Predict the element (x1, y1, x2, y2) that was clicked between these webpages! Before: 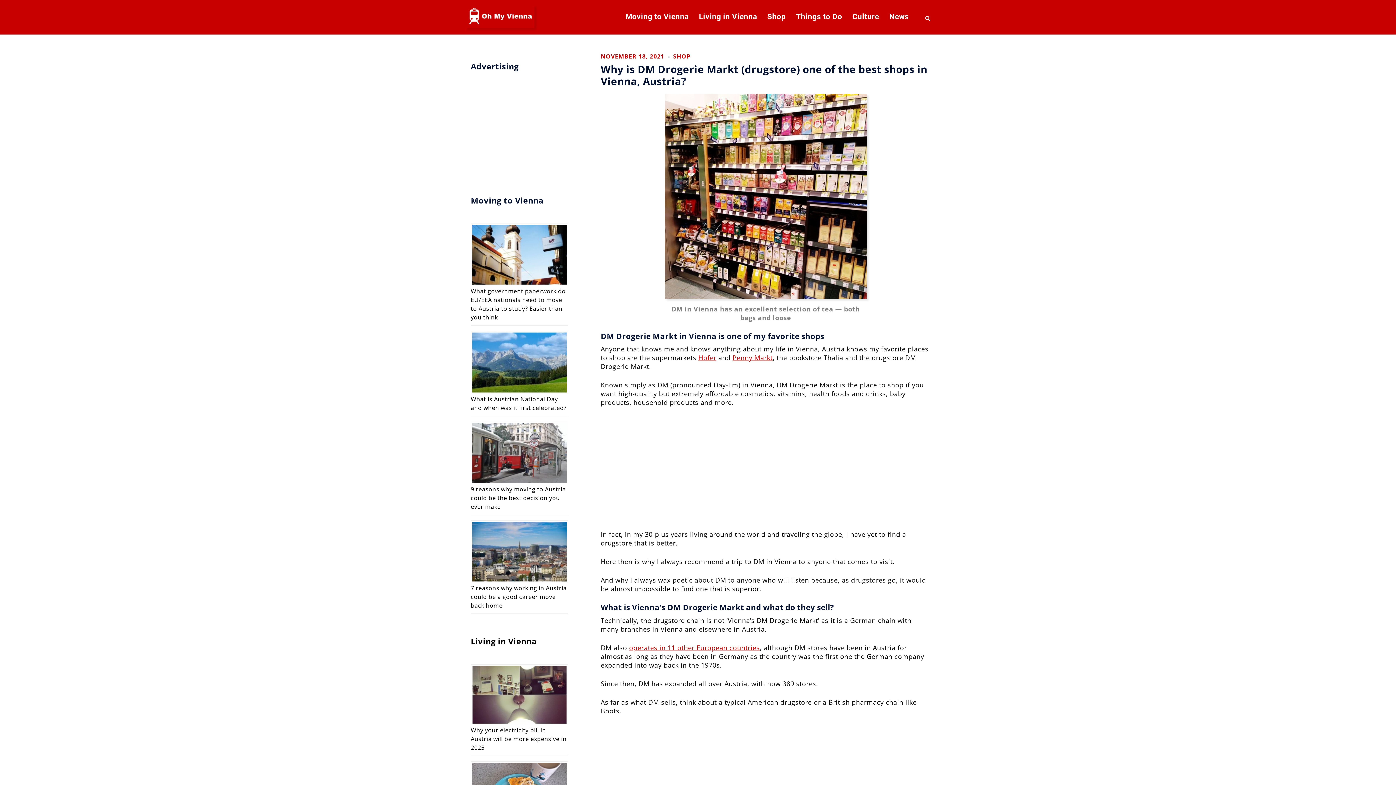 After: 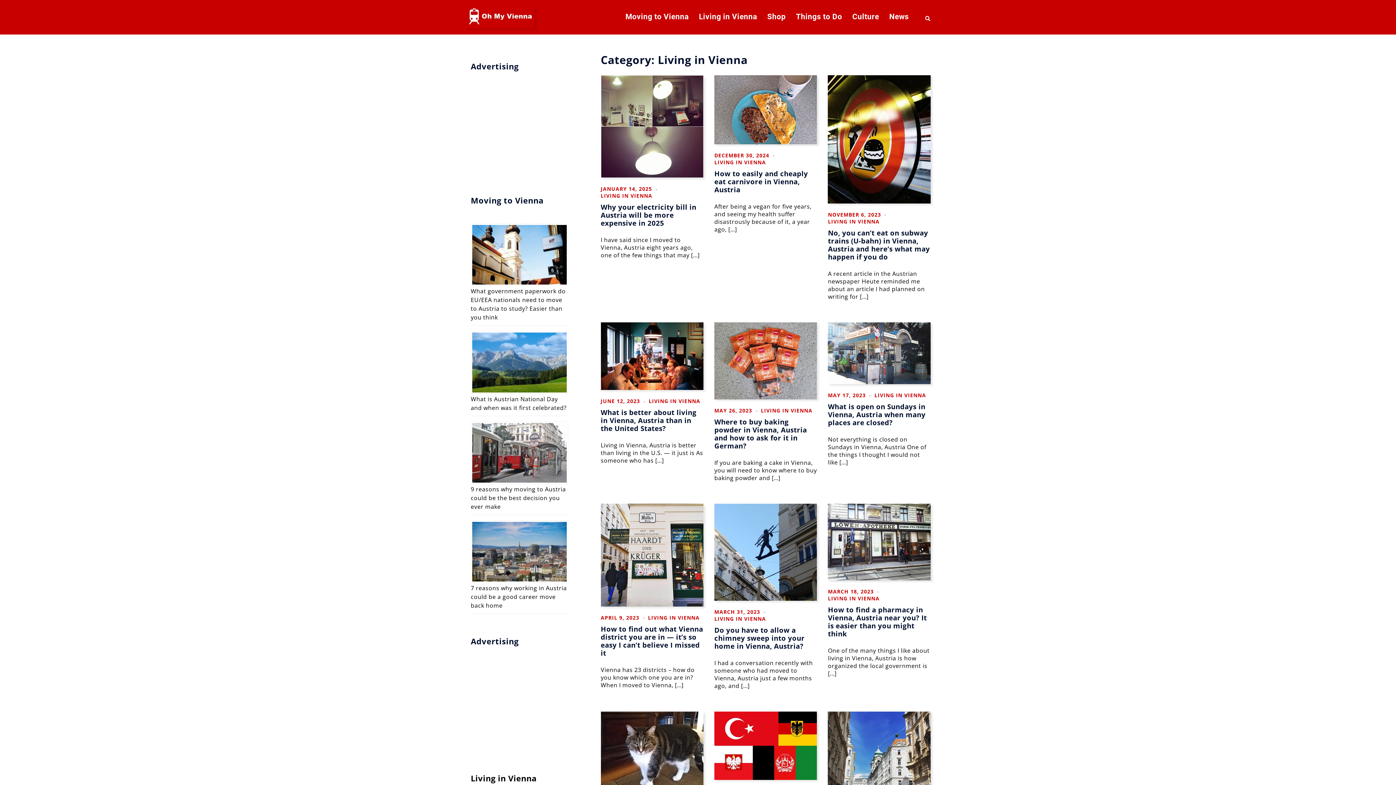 Action: bbox: (699, 11, 757, 21) label: Living in Vienna